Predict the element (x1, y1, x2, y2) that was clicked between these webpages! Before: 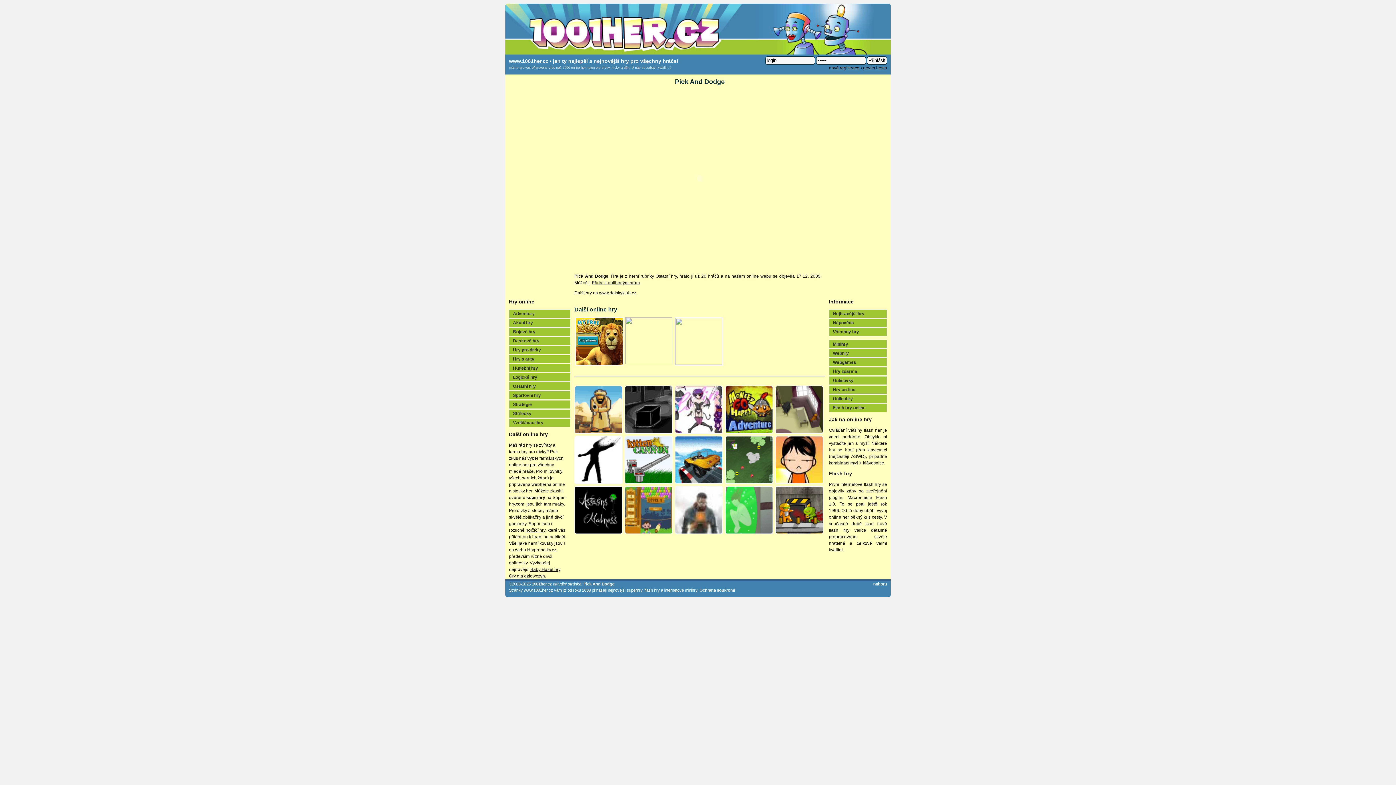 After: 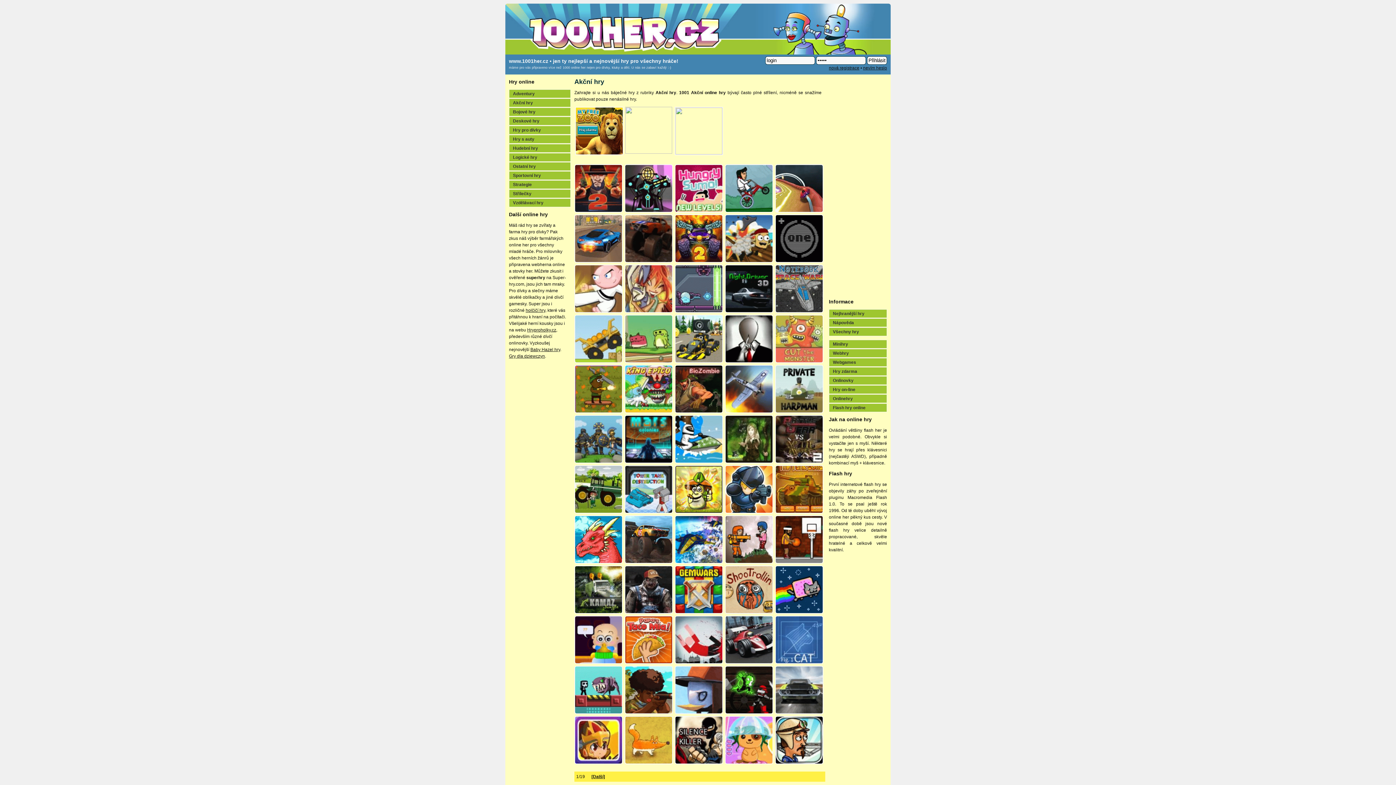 Action: label: Akční hry bbox: (509, 318, 570, 326)